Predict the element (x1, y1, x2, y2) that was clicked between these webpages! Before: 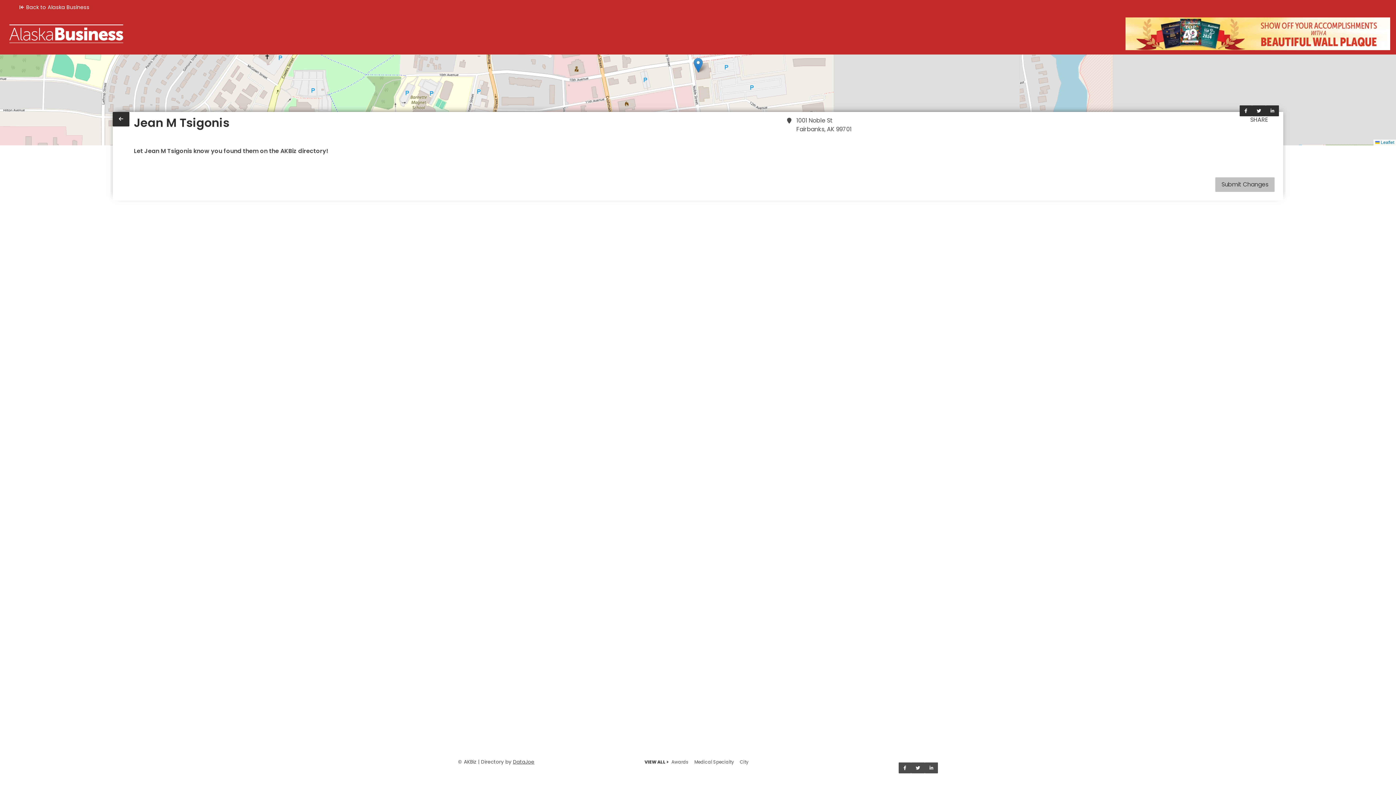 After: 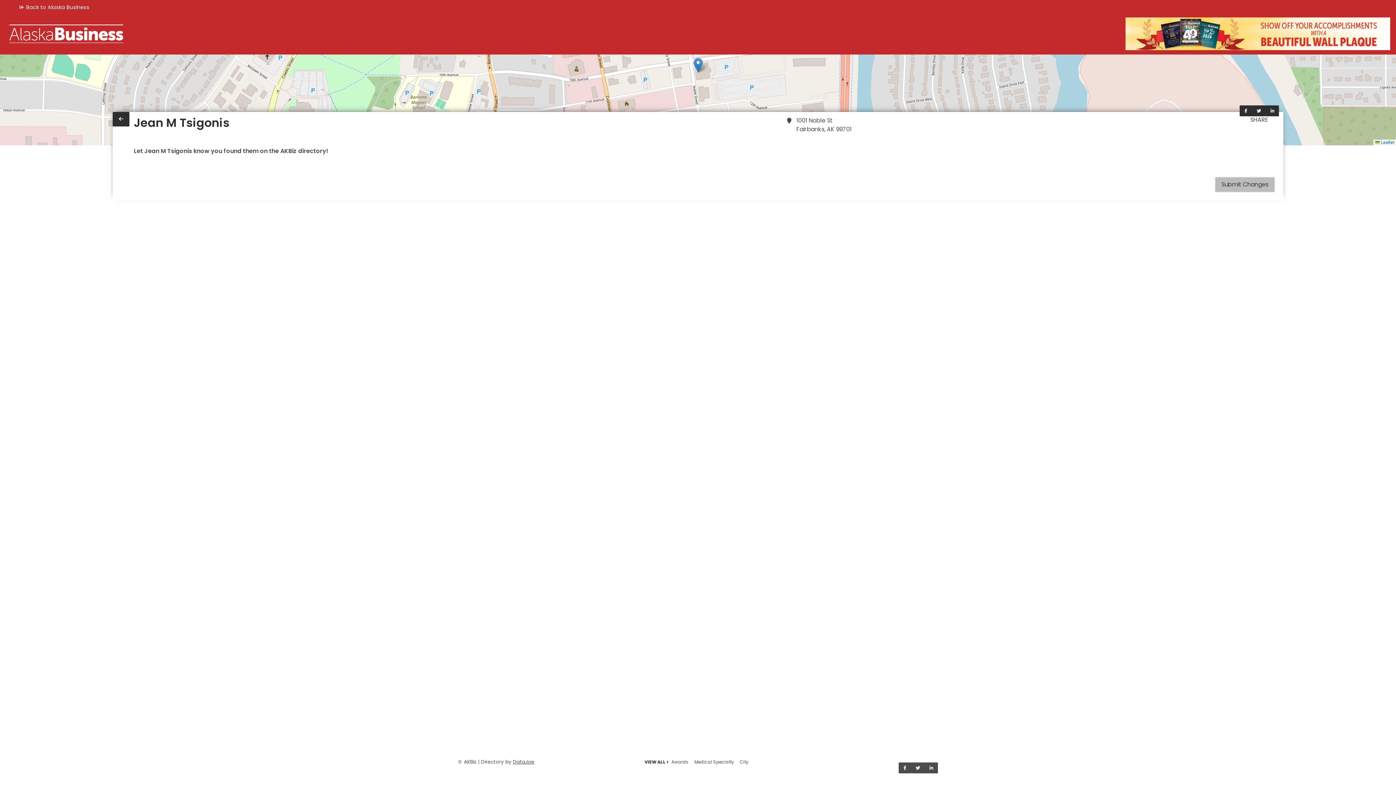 Action: label: Submit Changes bbox: (1215, 177, 1274, 192)